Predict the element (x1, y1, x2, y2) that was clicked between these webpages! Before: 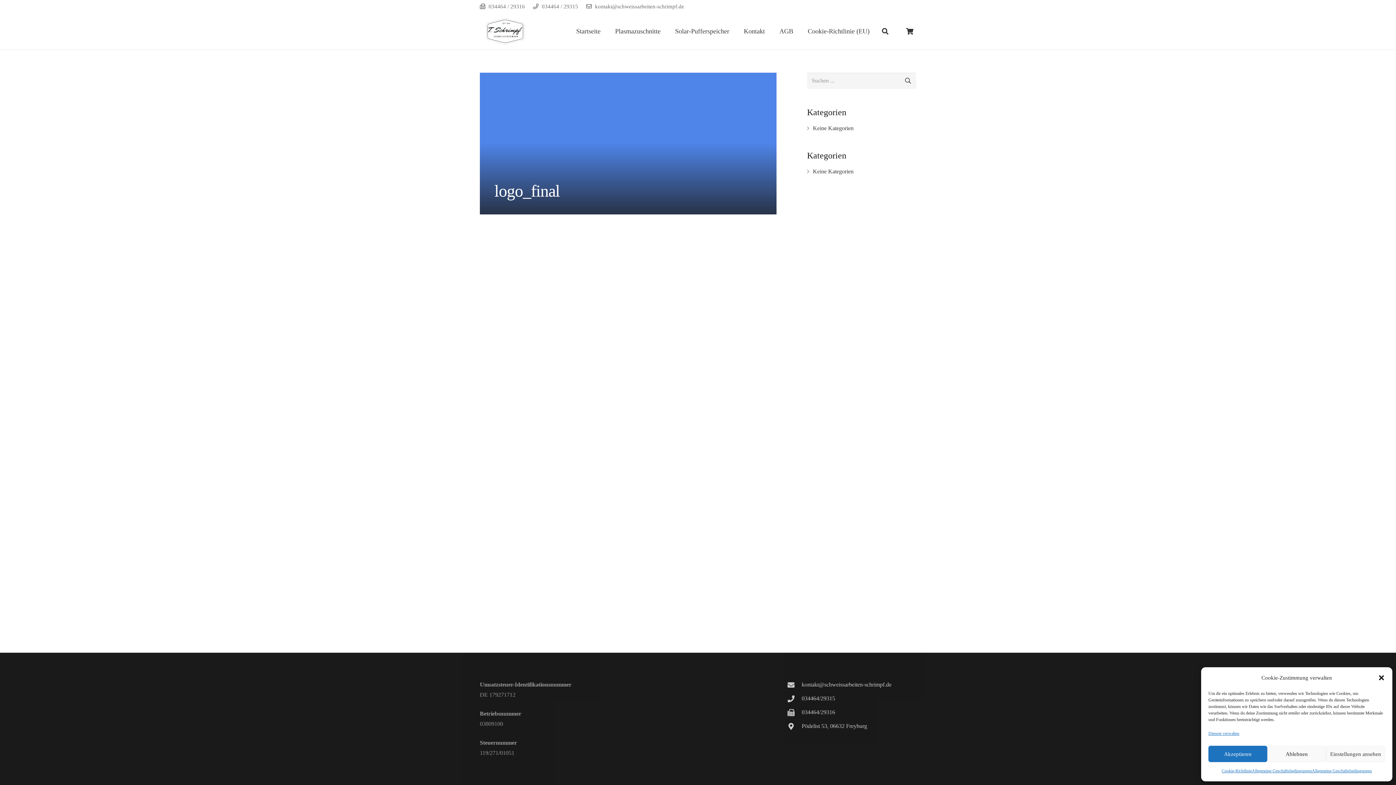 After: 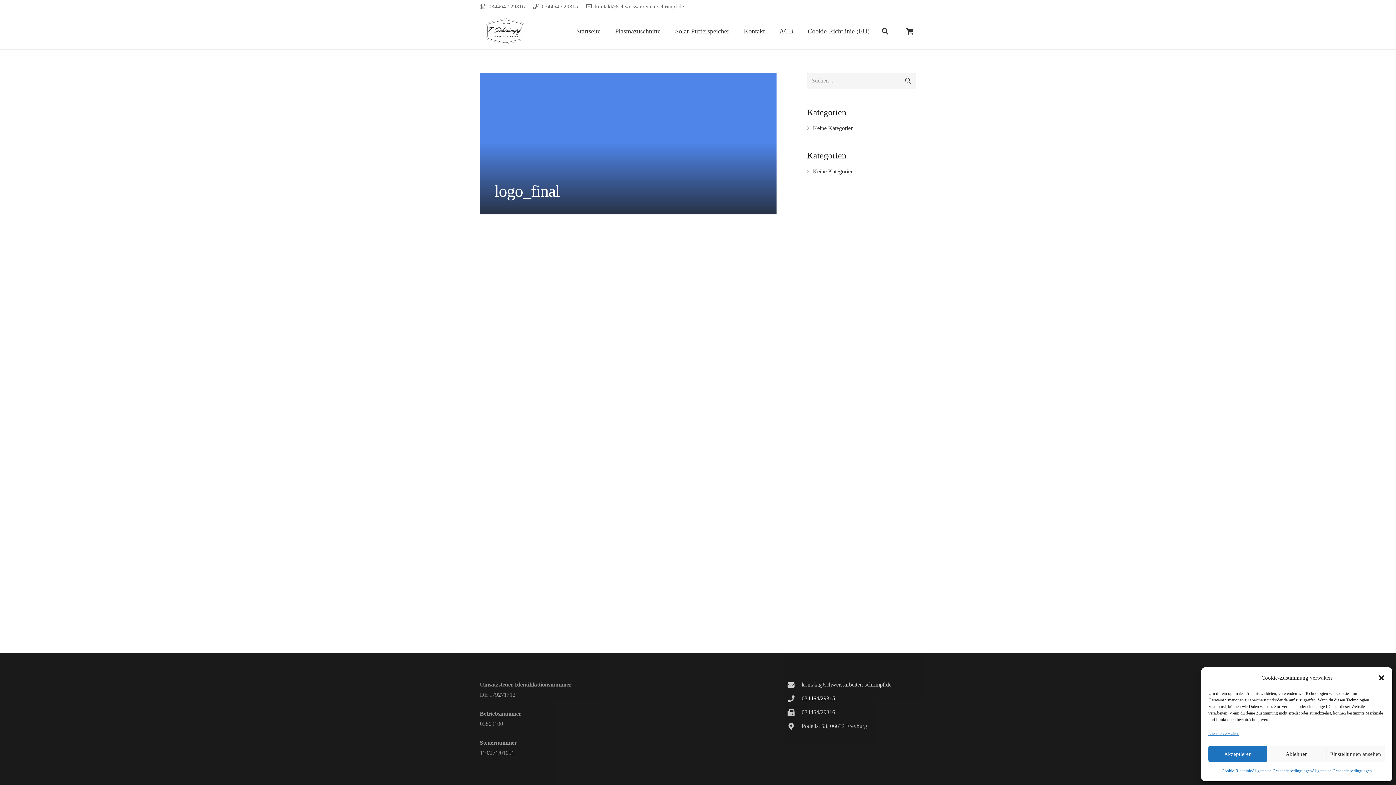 Action: bbox: (801, 693, 835, 704) label: 034464/29315